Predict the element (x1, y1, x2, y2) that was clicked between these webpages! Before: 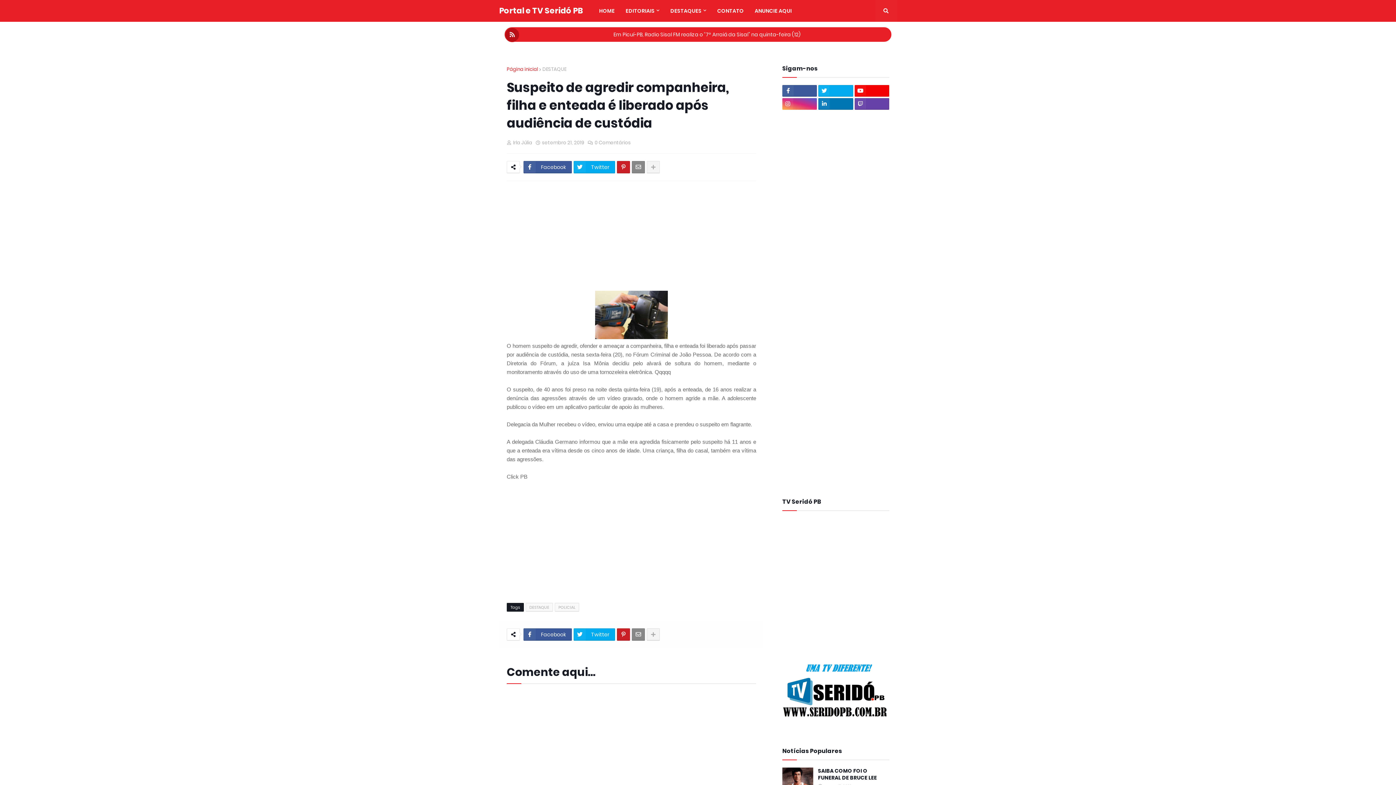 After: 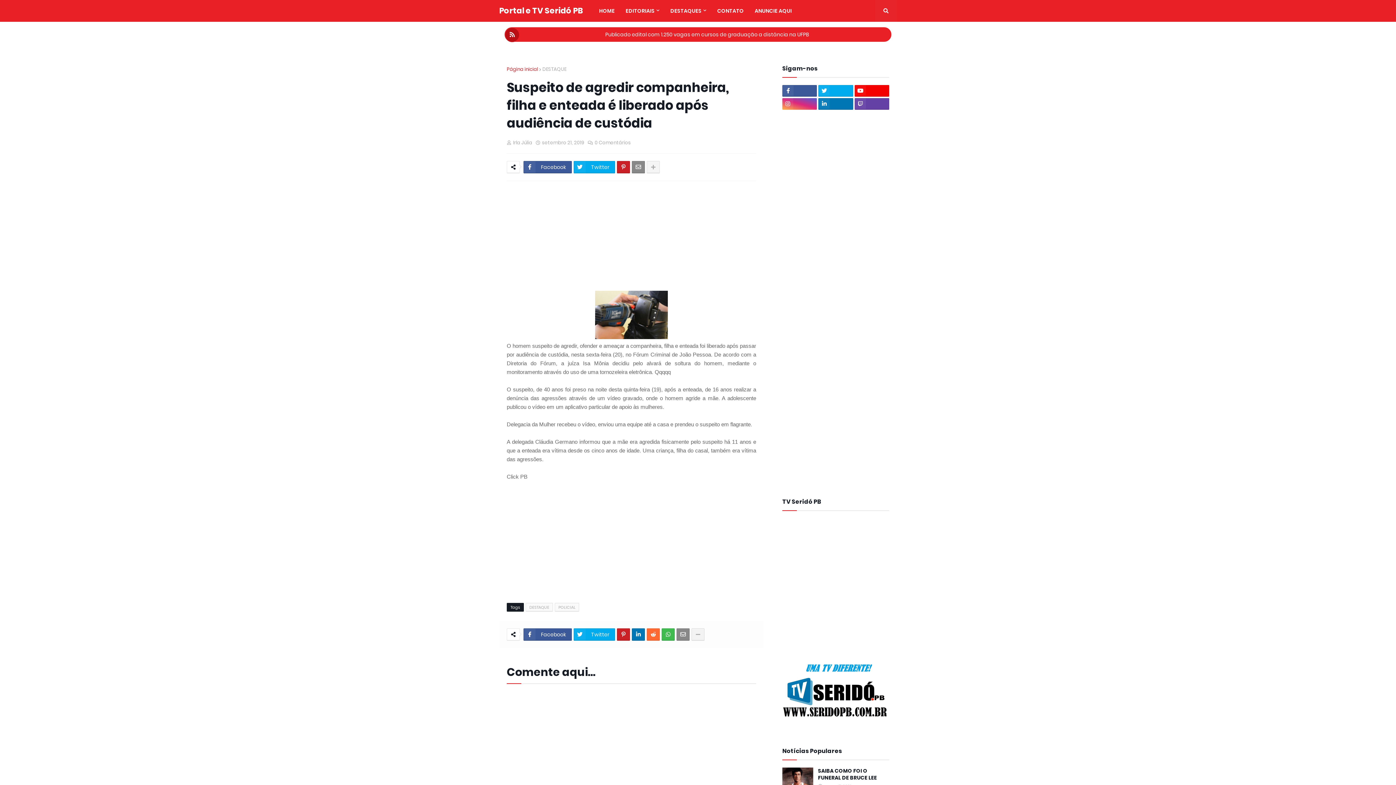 Action: bbox: (646, 628, 660, 641)